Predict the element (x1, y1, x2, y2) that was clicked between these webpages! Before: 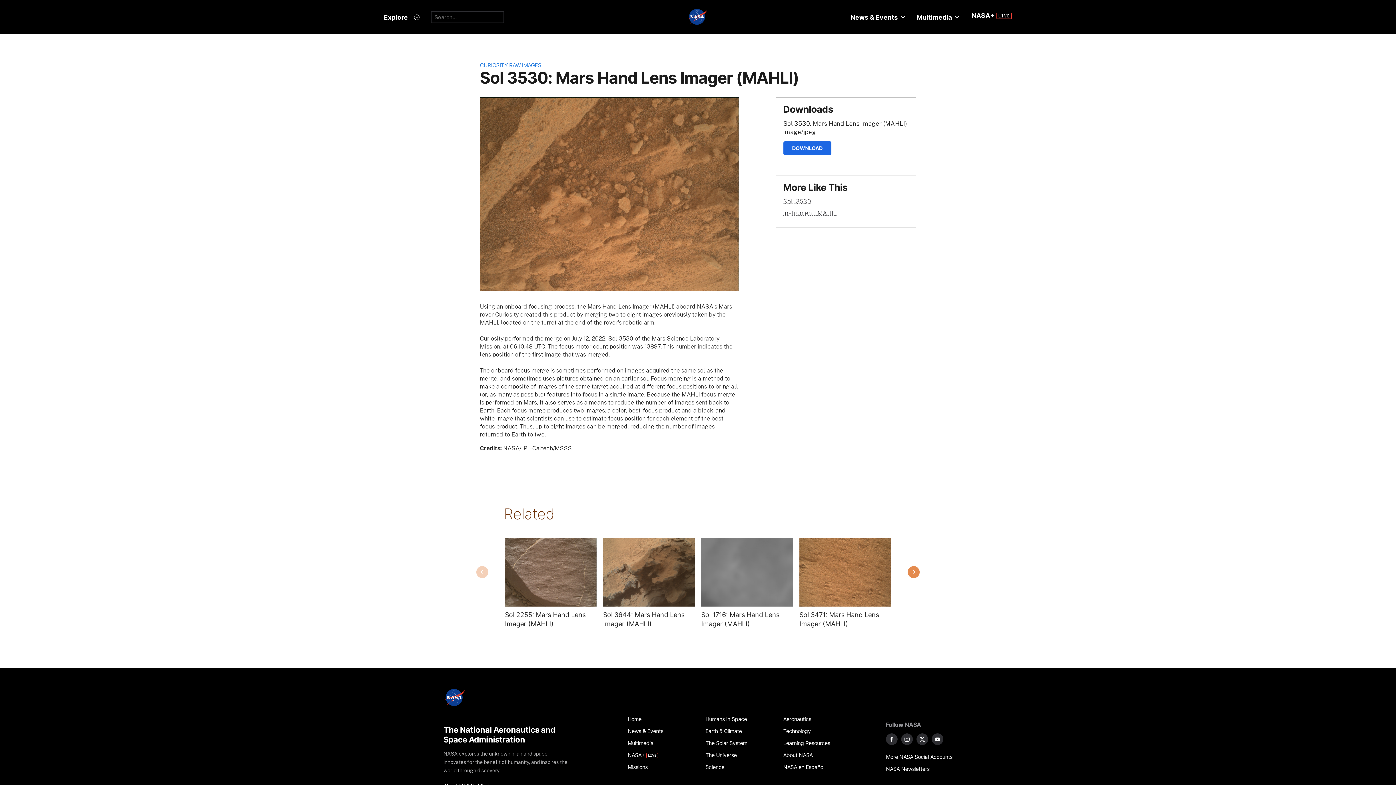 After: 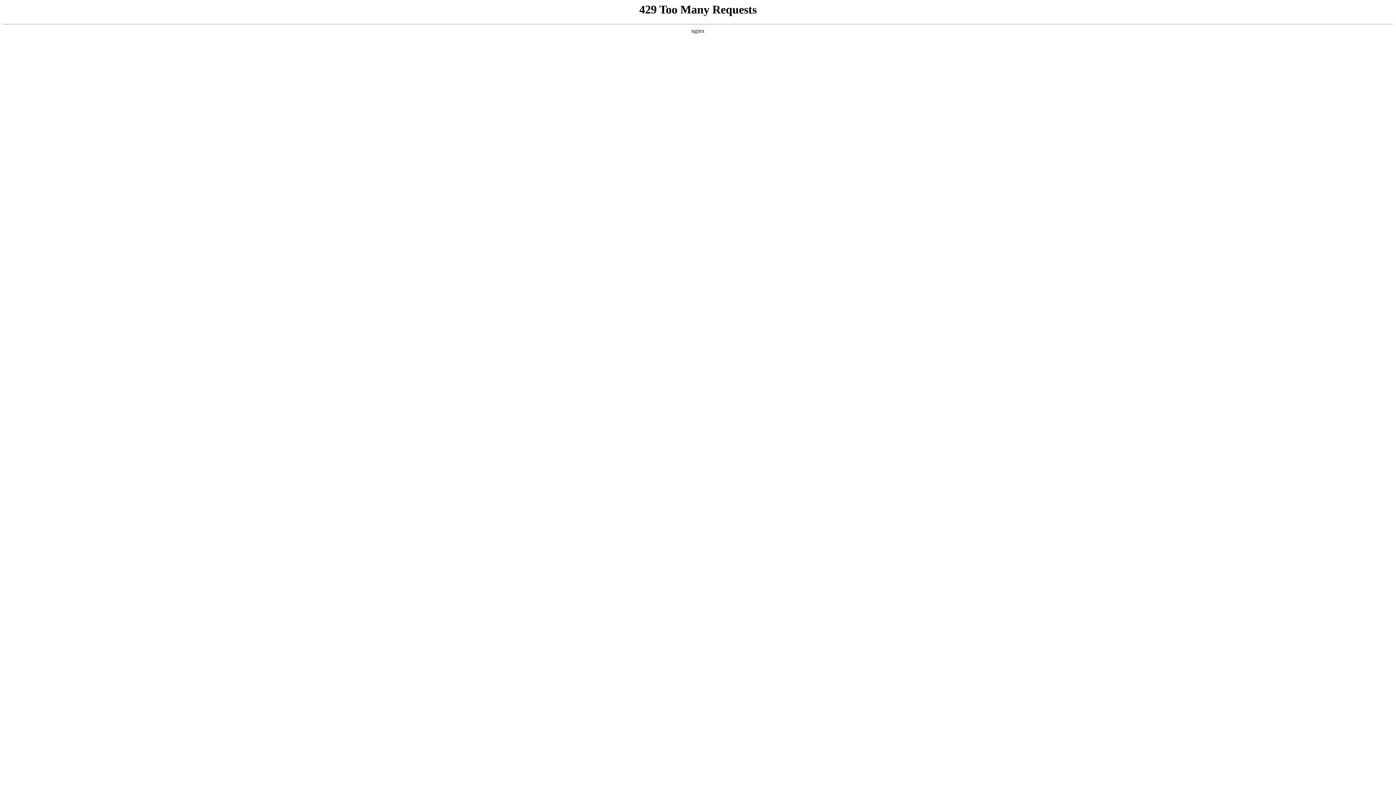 Action: bbox: (627, 737, 697, 749) label: Multimedia